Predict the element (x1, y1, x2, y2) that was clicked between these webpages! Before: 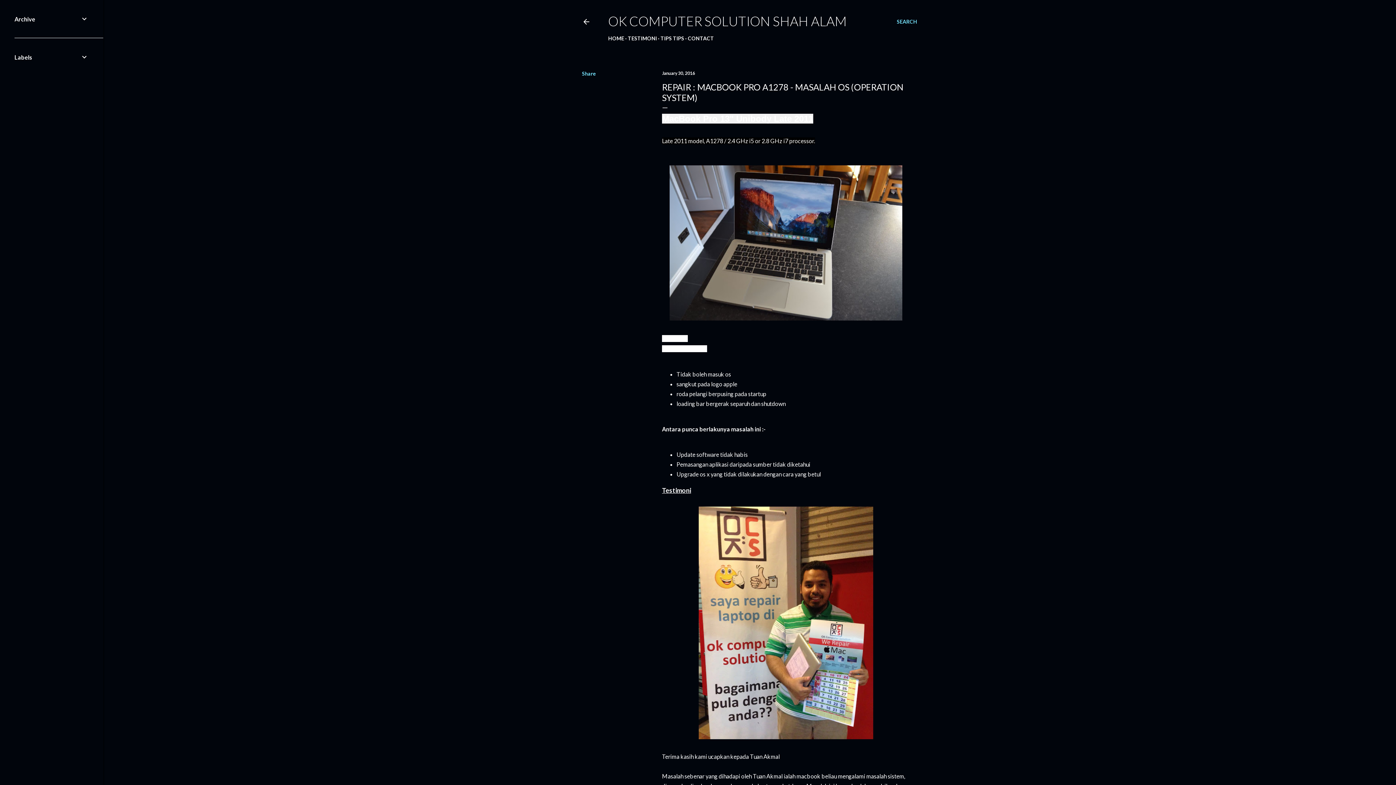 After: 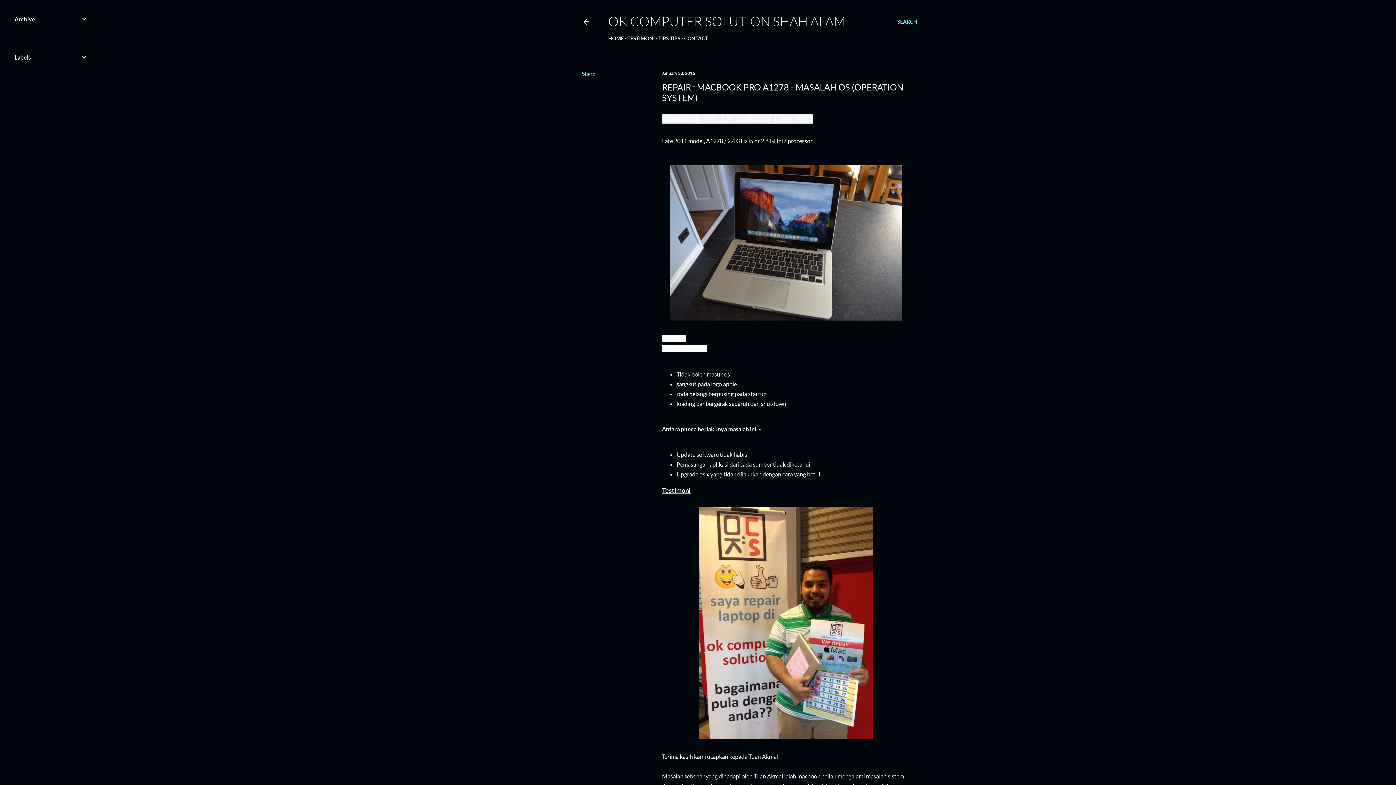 Action: bbox: (662, 70, 695, 76) label: January 30, 2016